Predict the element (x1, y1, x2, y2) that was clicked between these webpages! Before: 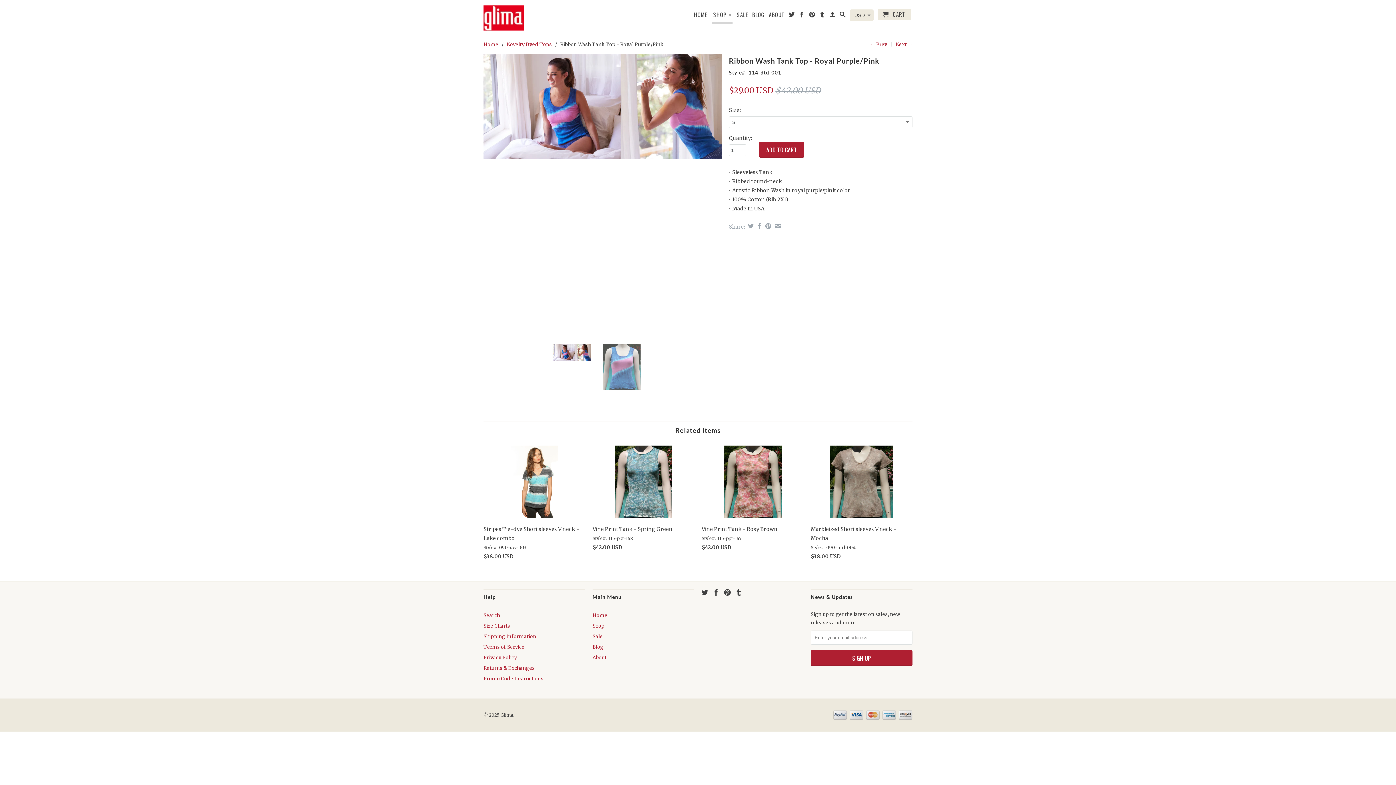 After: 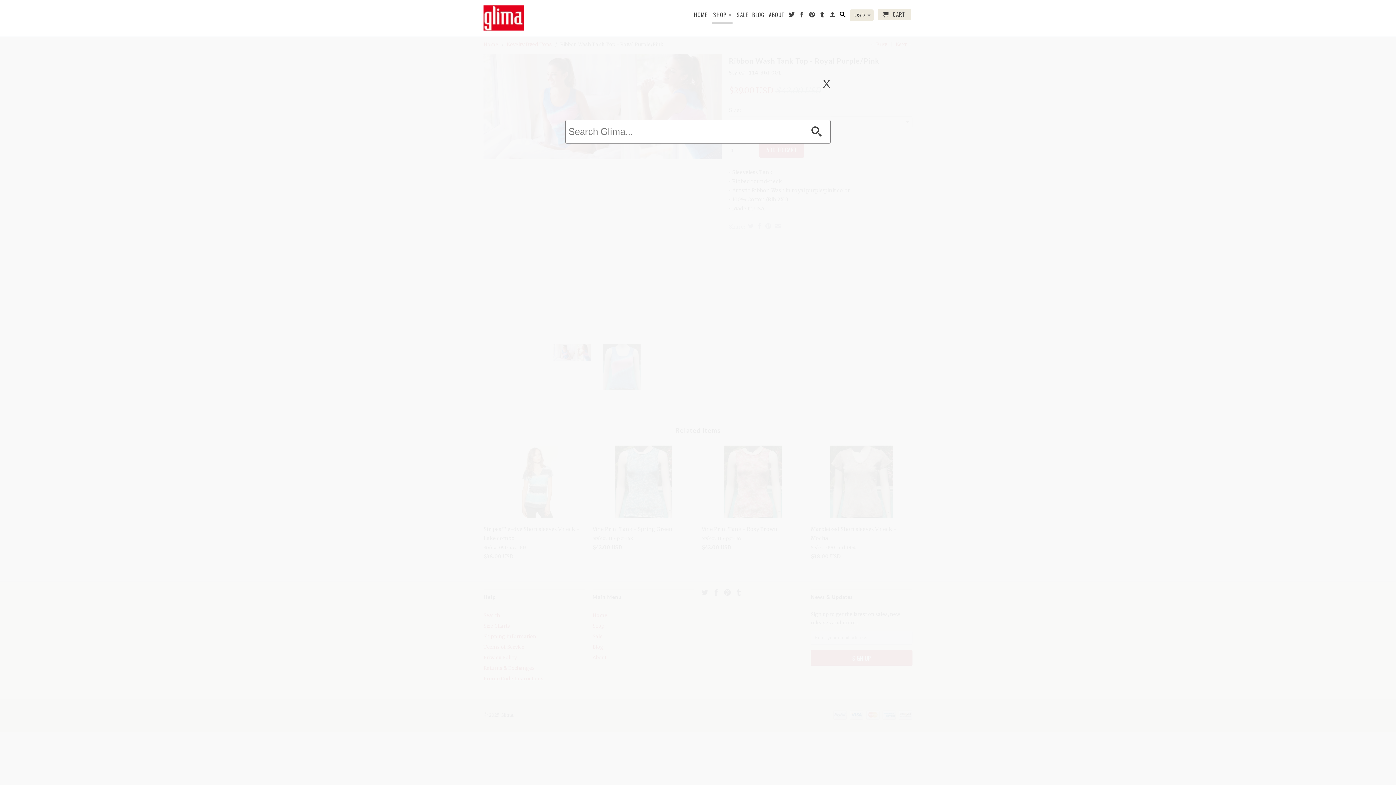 Action: bbox: (840, 11, 846, 20)